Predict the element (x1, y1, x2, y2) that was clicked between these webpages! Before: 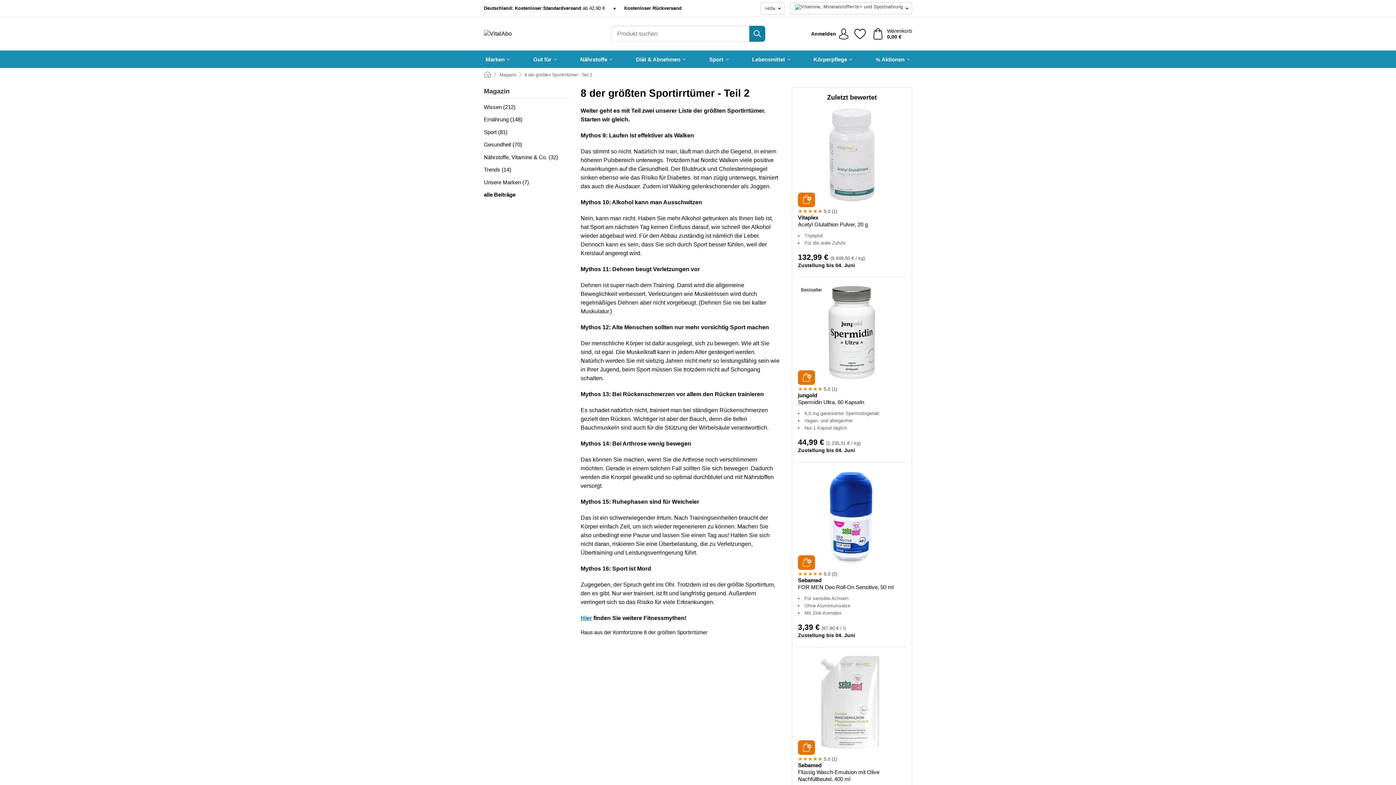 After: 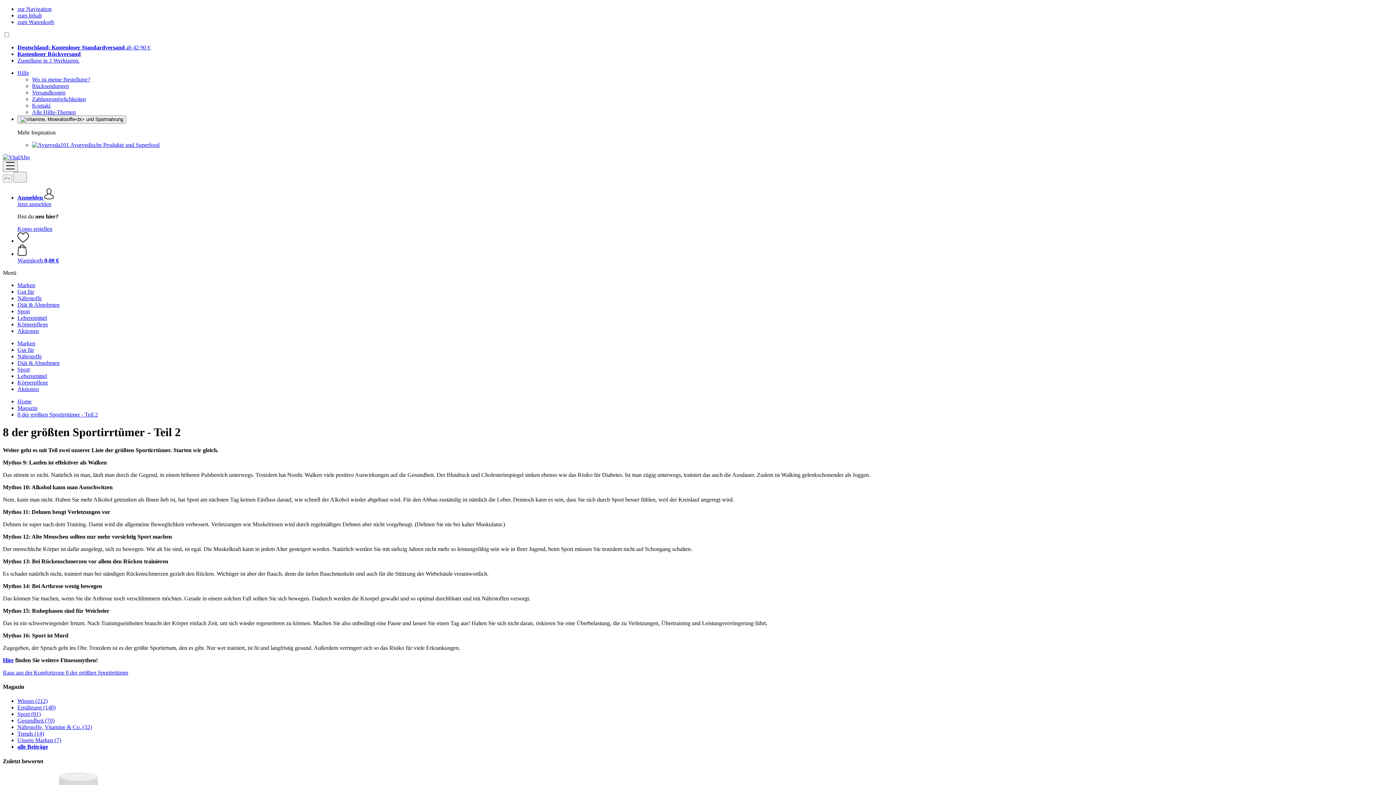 Action: label: 8 der größten Sportirrtümer - Teil 2 bbox: (524, 72, 592, 77)